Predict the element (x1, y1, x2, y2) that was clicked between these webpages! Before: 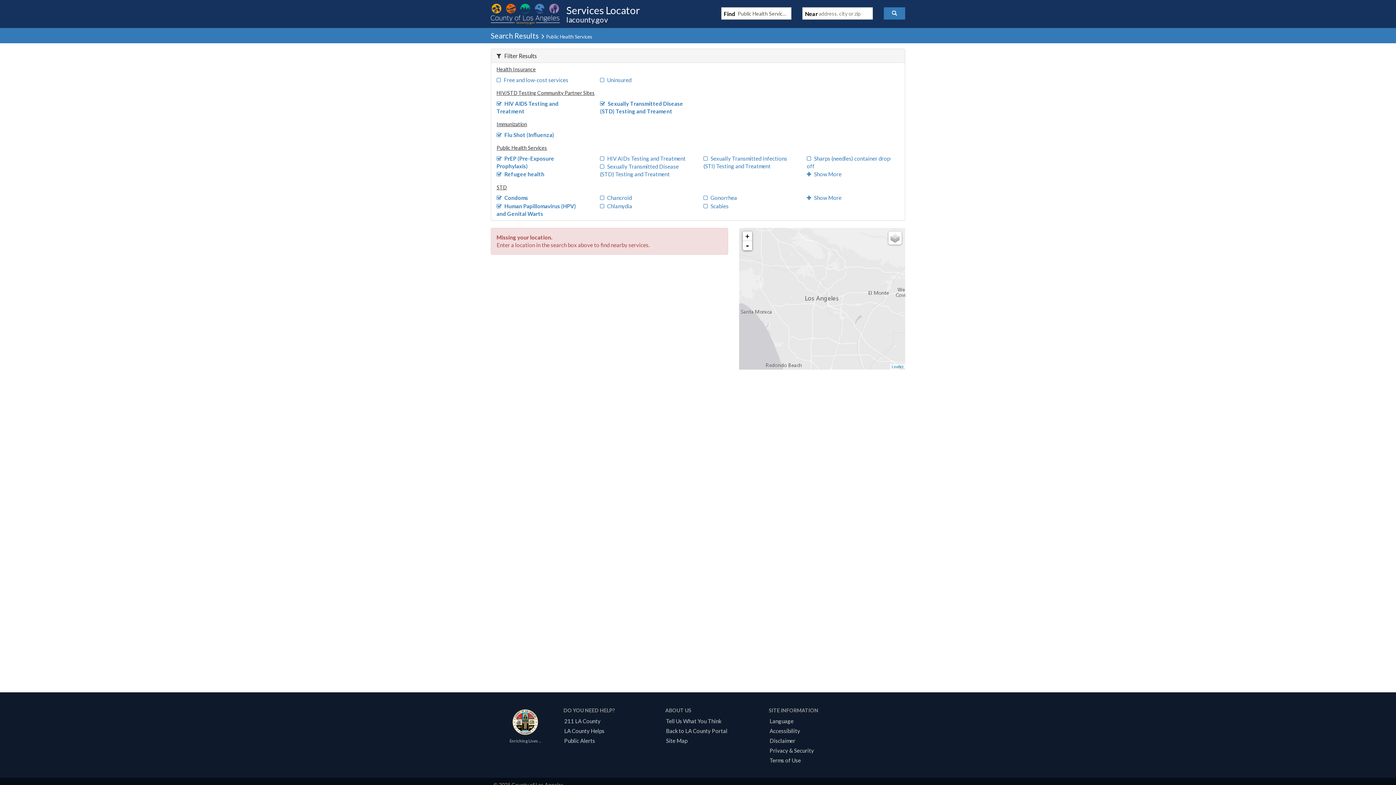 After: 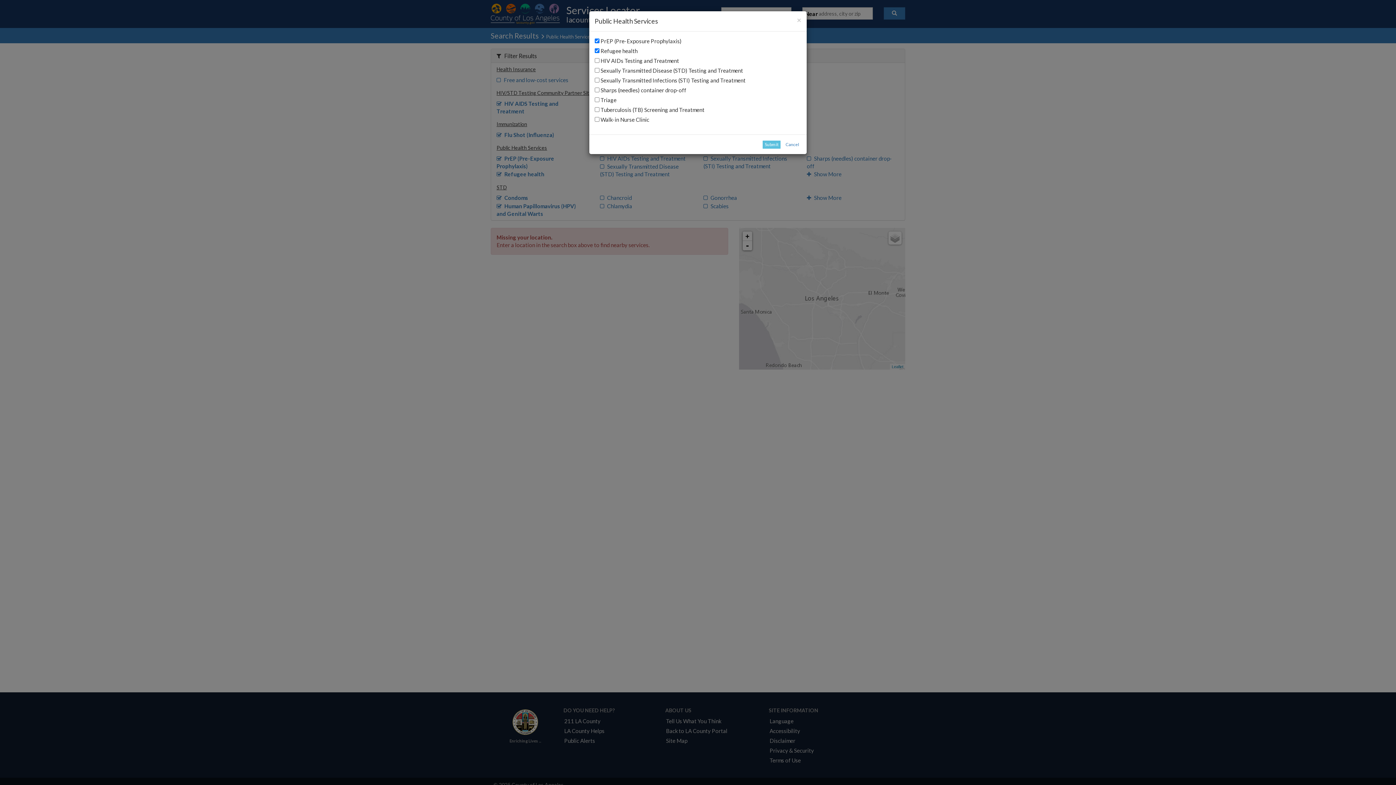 Action: label: Show More bbox: (807, 170, 841, 177)